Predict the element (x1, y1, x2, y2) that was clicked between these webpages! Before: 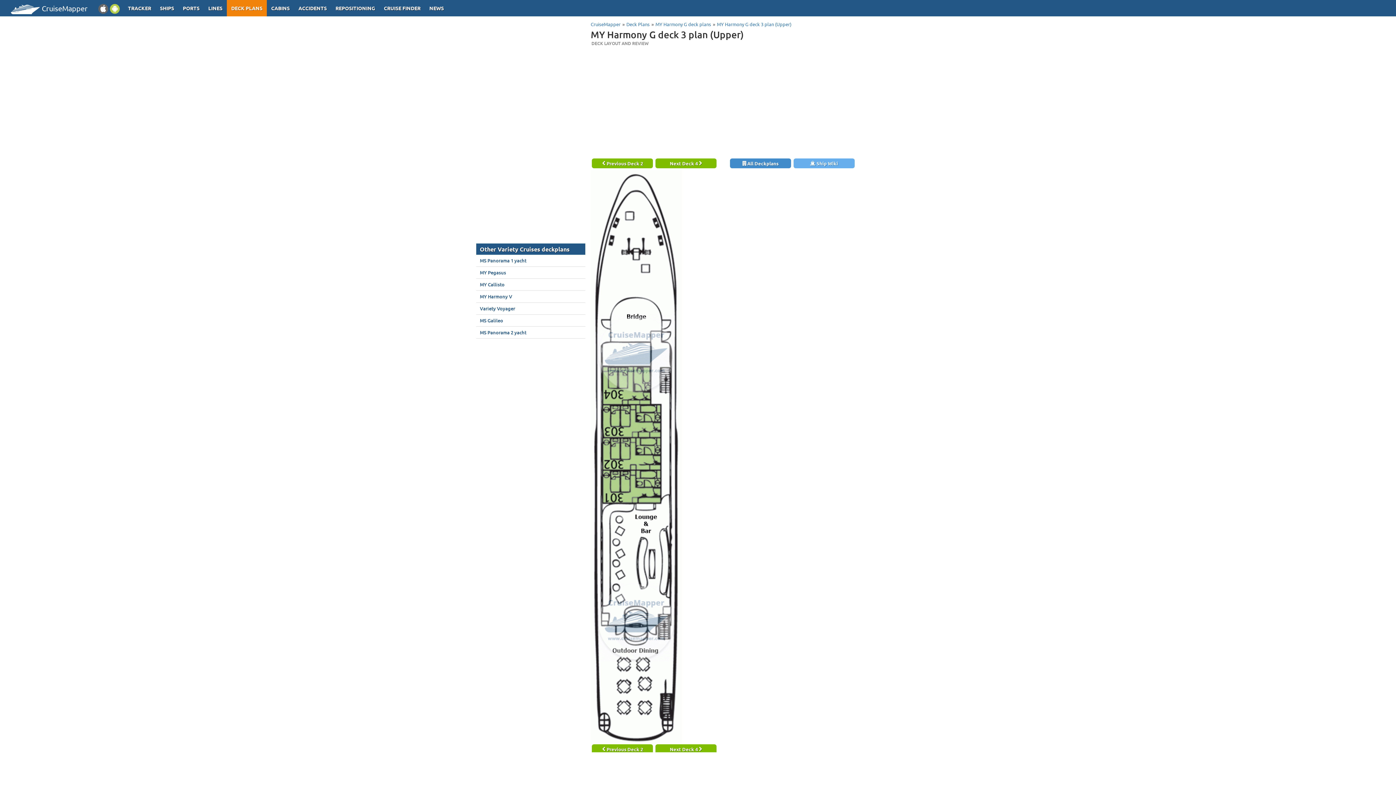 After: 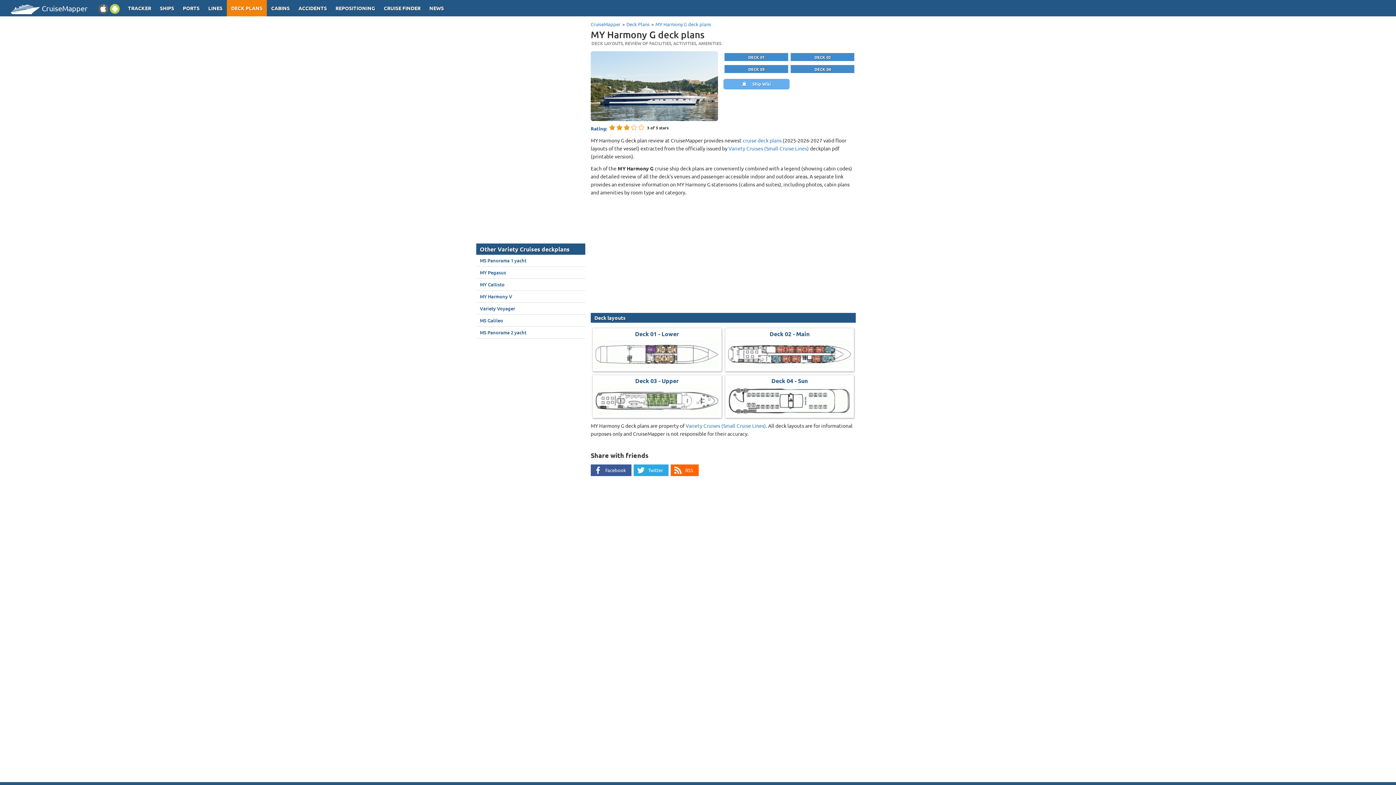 Action: label:  All Deckplans bbox: (730, 158, 791, 168)